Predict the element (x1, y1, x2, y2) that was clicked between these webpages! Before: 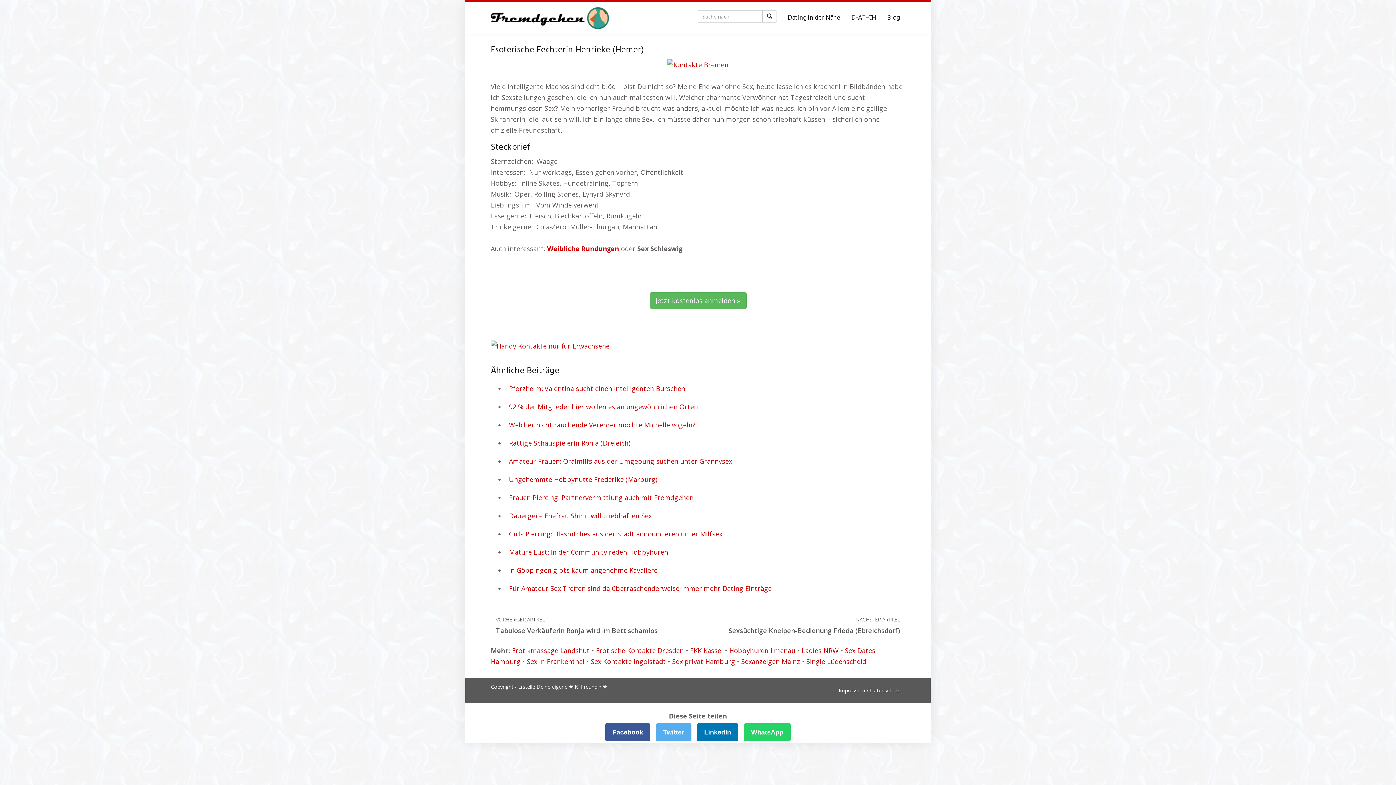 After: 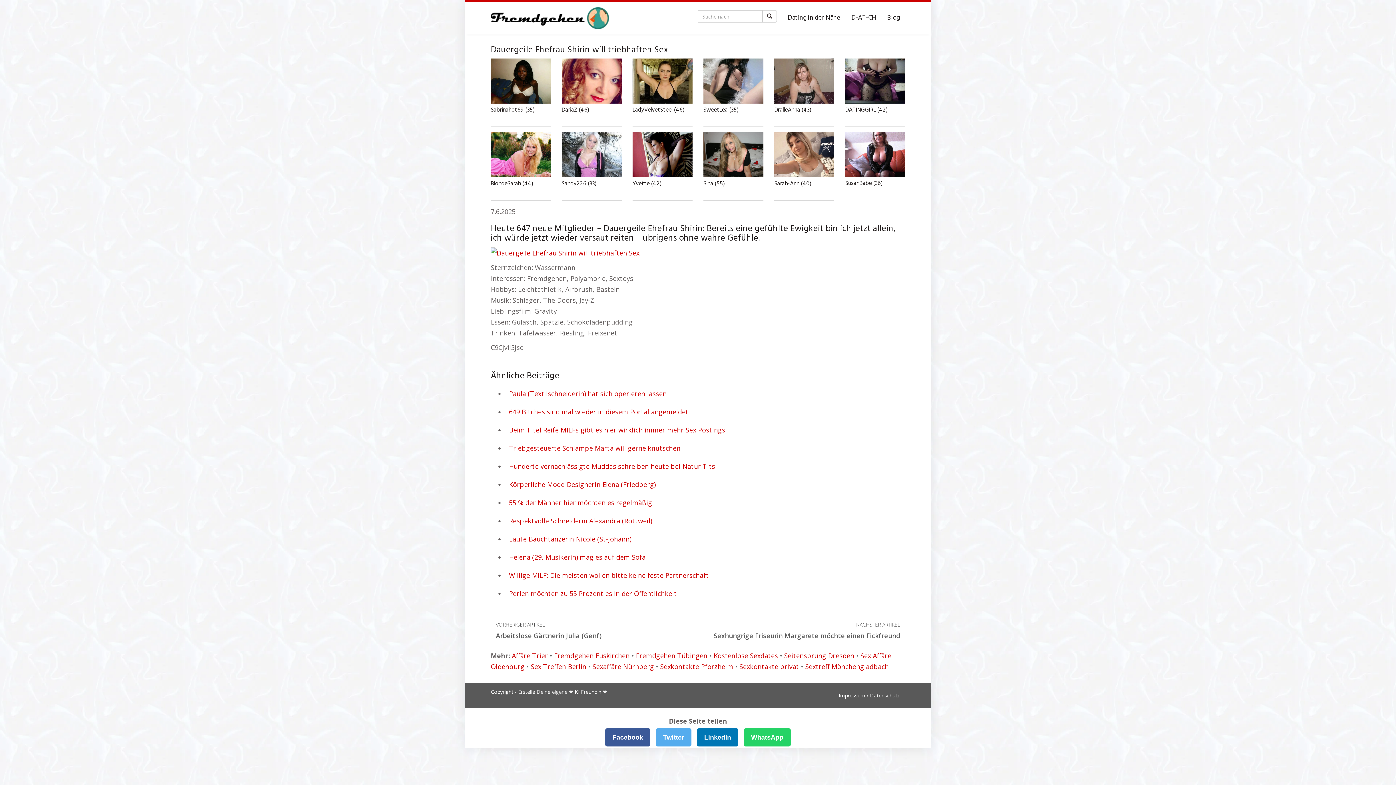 Action: bbox: (505, 507, 905, 525) label: Dauergeile Ehefrau Shirin will triebhaften Sex